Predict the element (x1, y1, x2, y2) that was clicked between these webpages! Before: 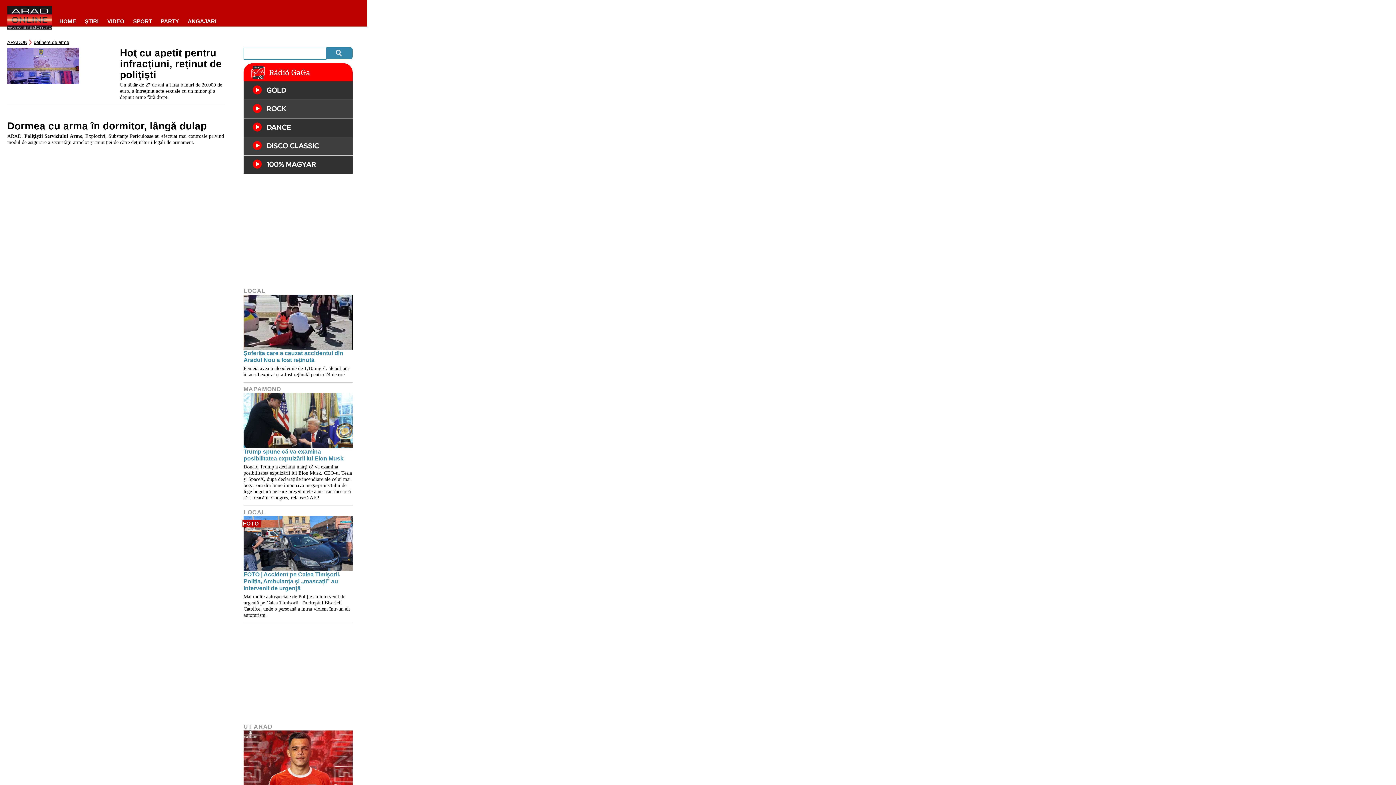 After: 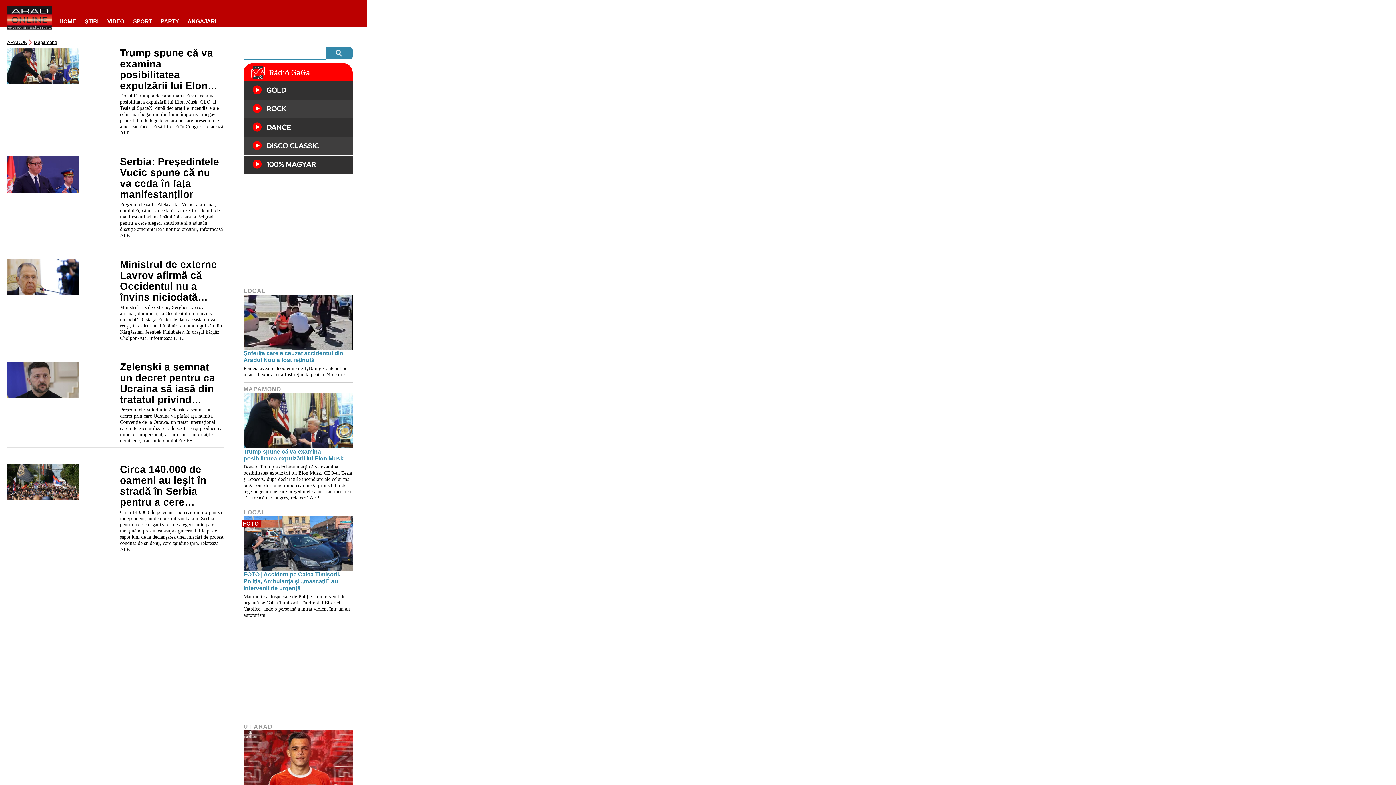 Action: bbox: (243, 386, 281, 392) label: MAPAMOND